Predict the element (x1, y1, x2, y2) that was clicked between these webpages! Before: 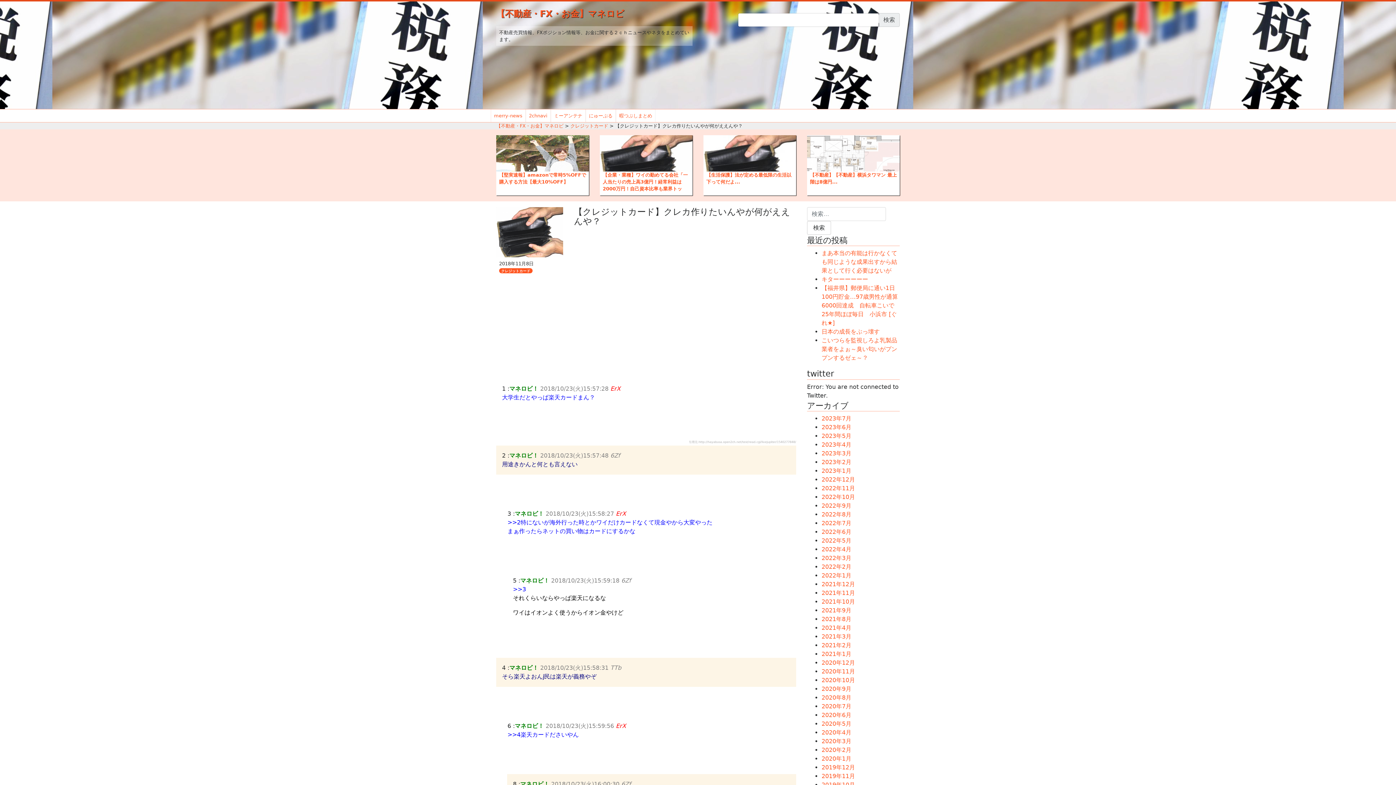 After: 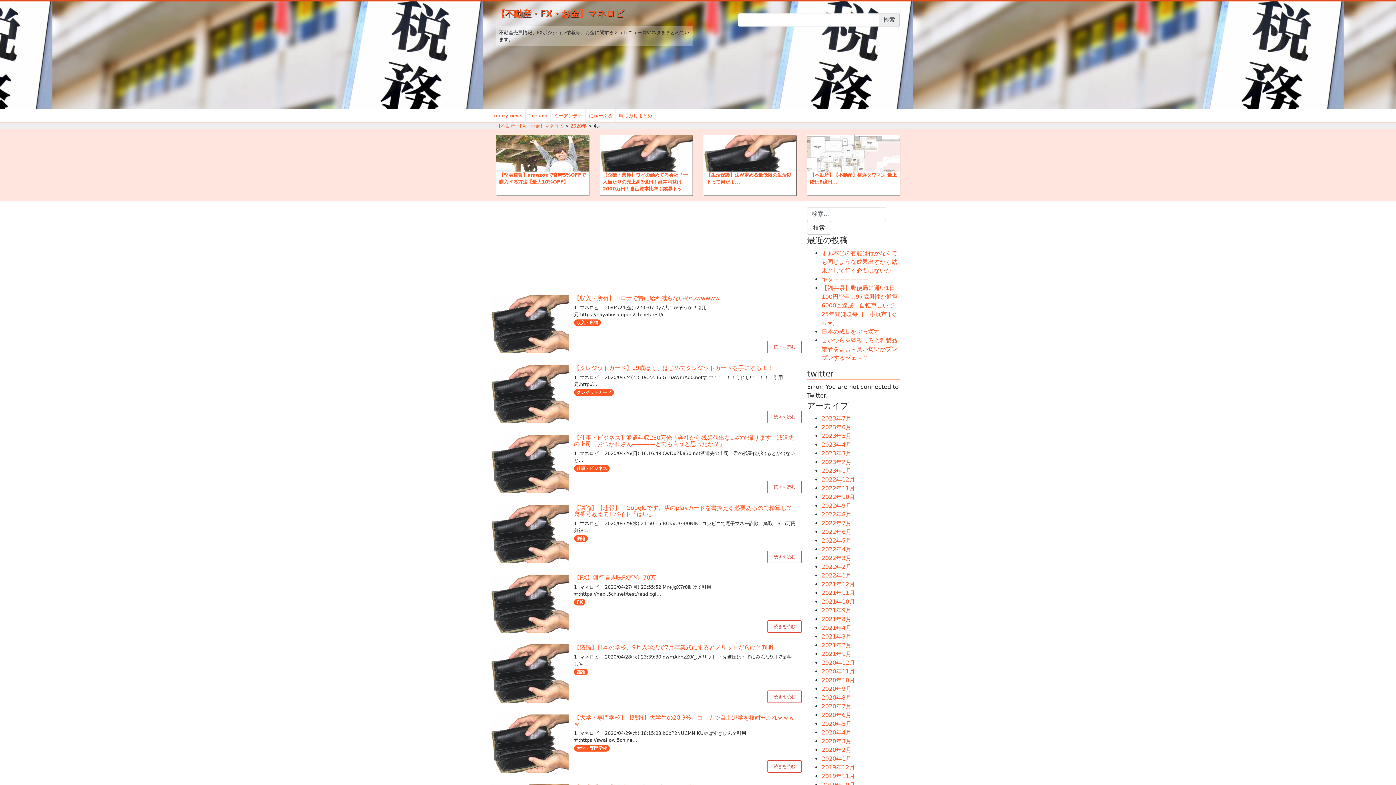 Action: label: 2020年4月 bbox: (821, 729, 851, 736)